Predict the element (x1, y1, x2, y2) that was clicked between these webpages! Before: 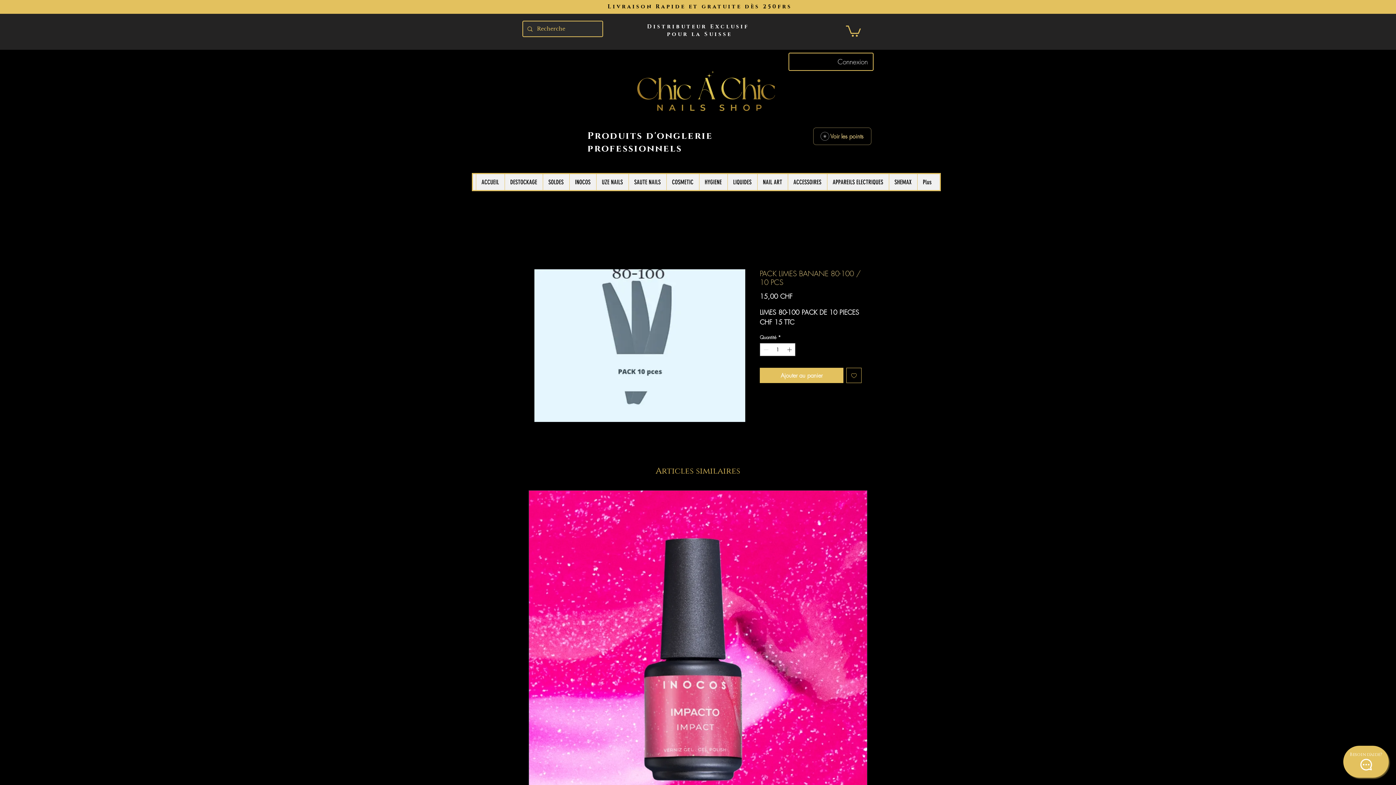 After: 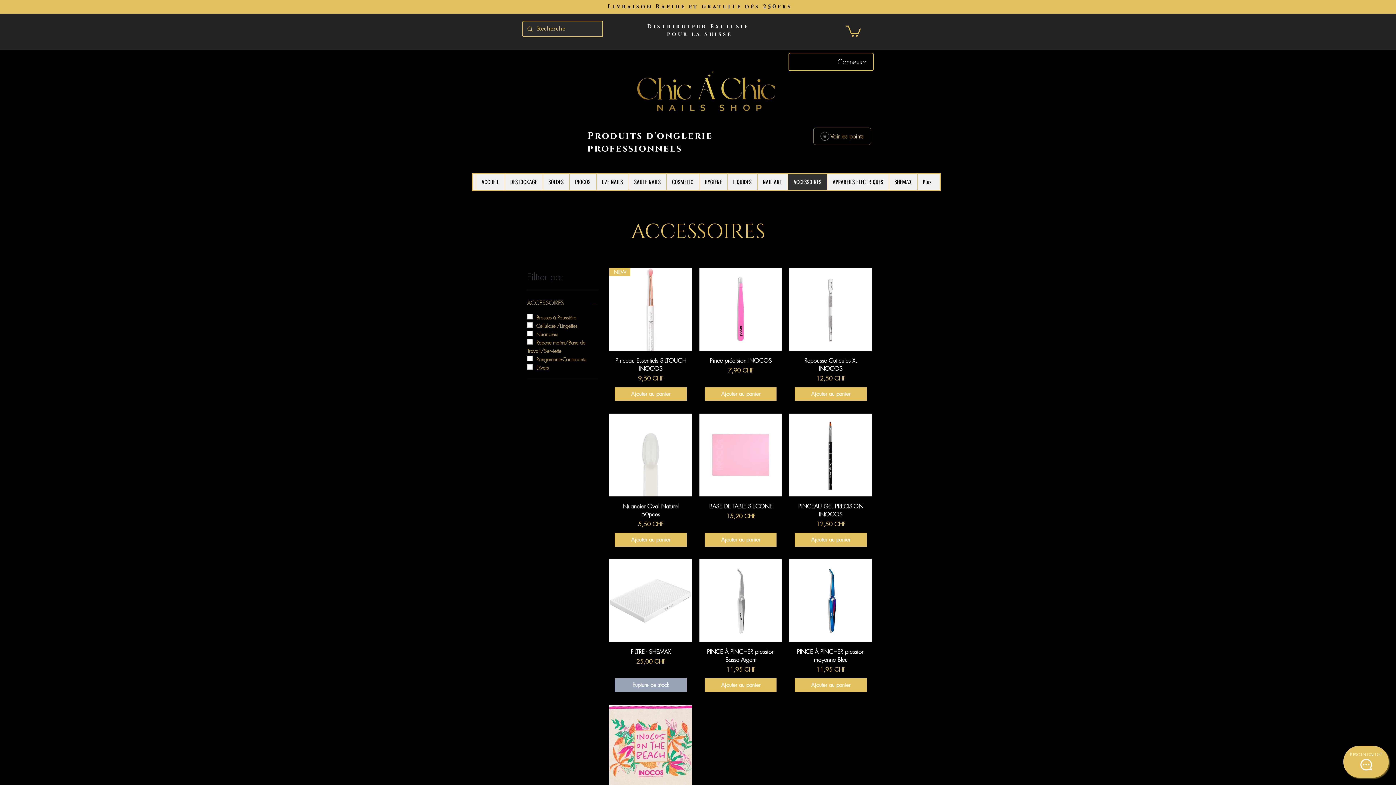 Action: bbox: (787, 174, 827, 190) label: ACCESSOIRES